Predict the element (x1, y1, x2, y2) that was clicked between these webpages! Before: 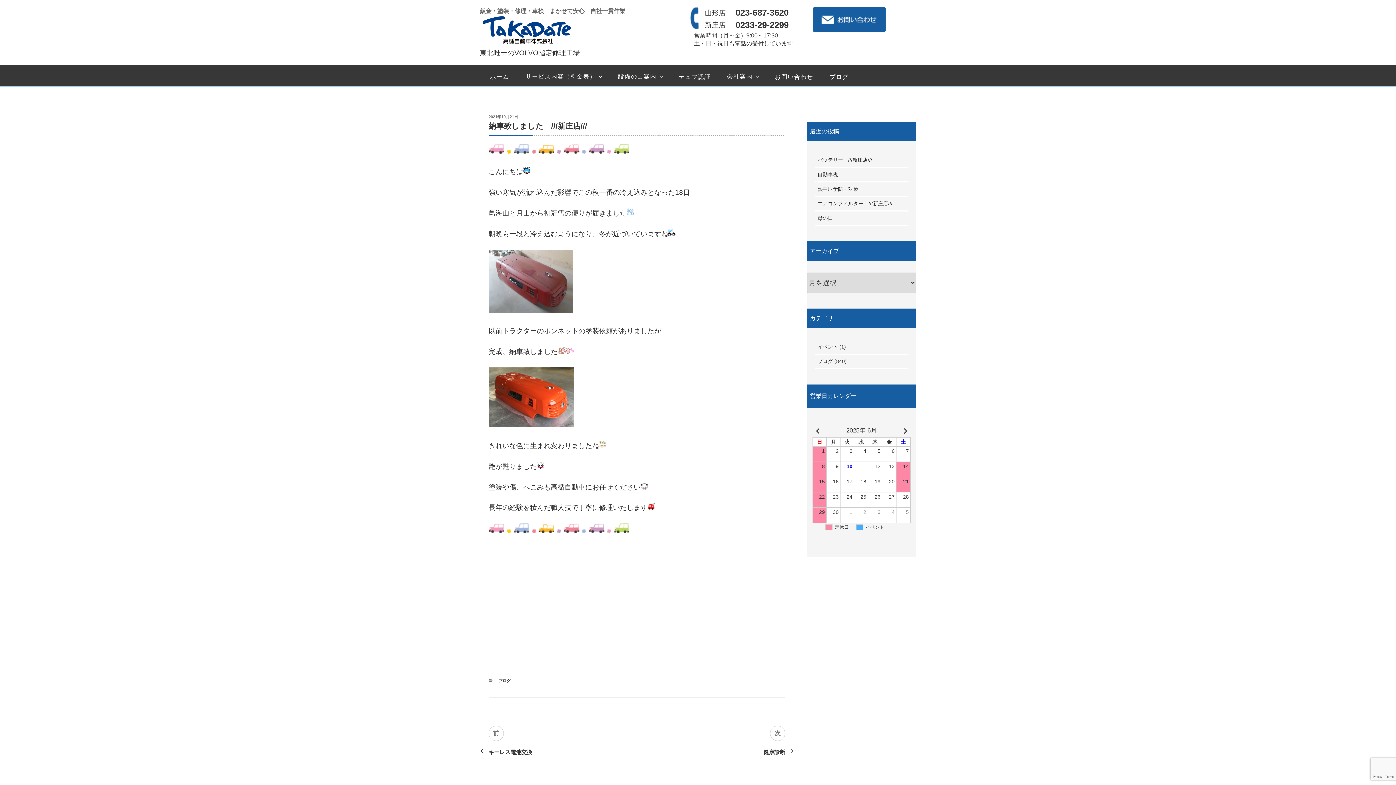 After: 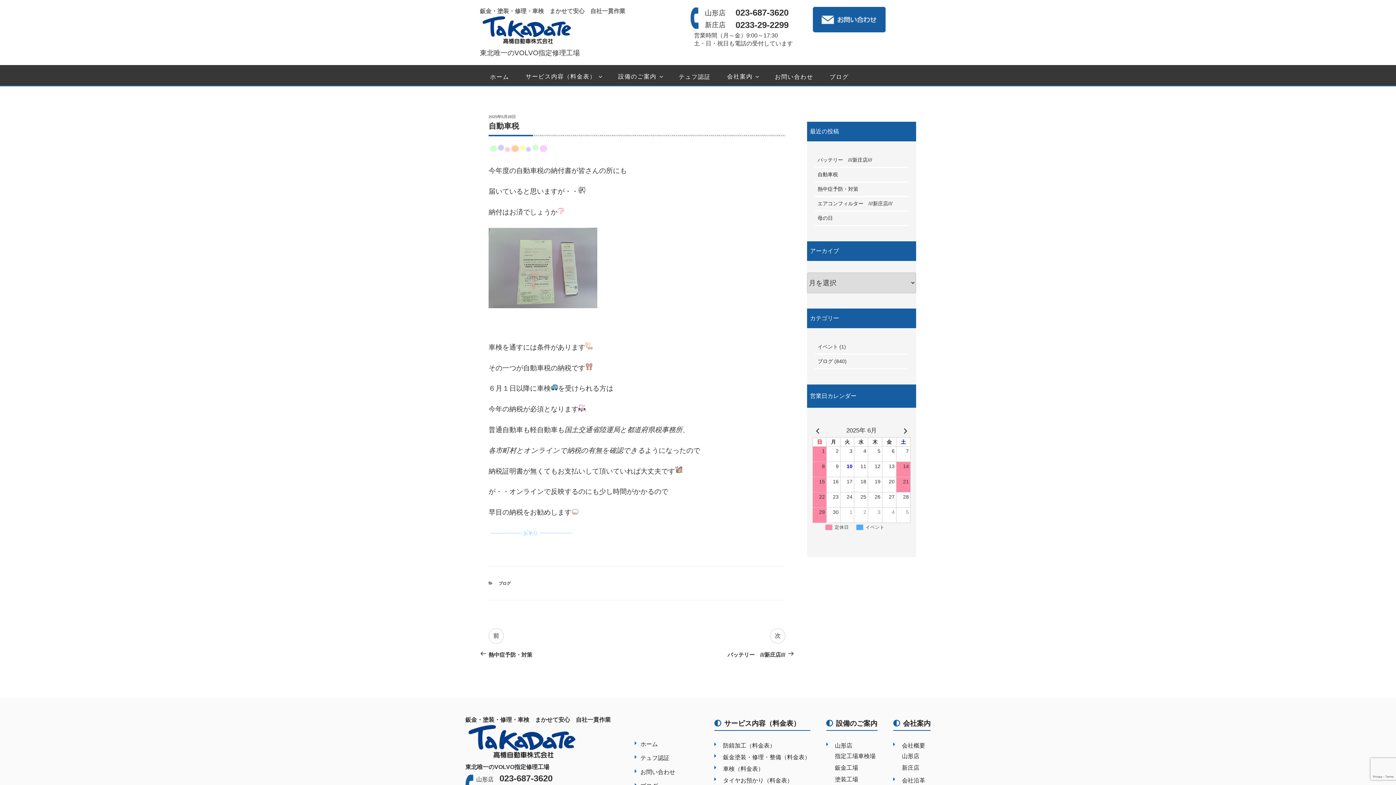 Action: bbox: (817, 171, 838, 177) label: 自動車税